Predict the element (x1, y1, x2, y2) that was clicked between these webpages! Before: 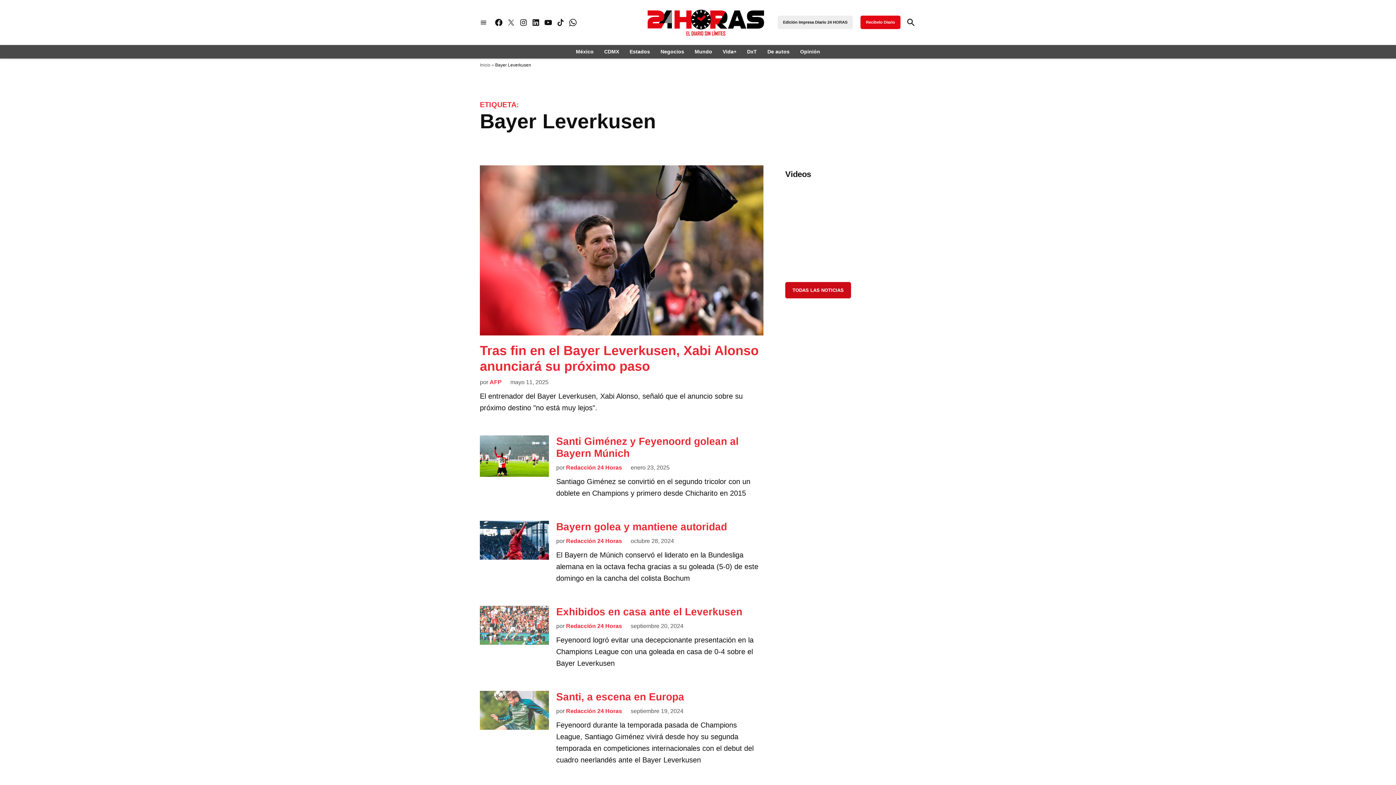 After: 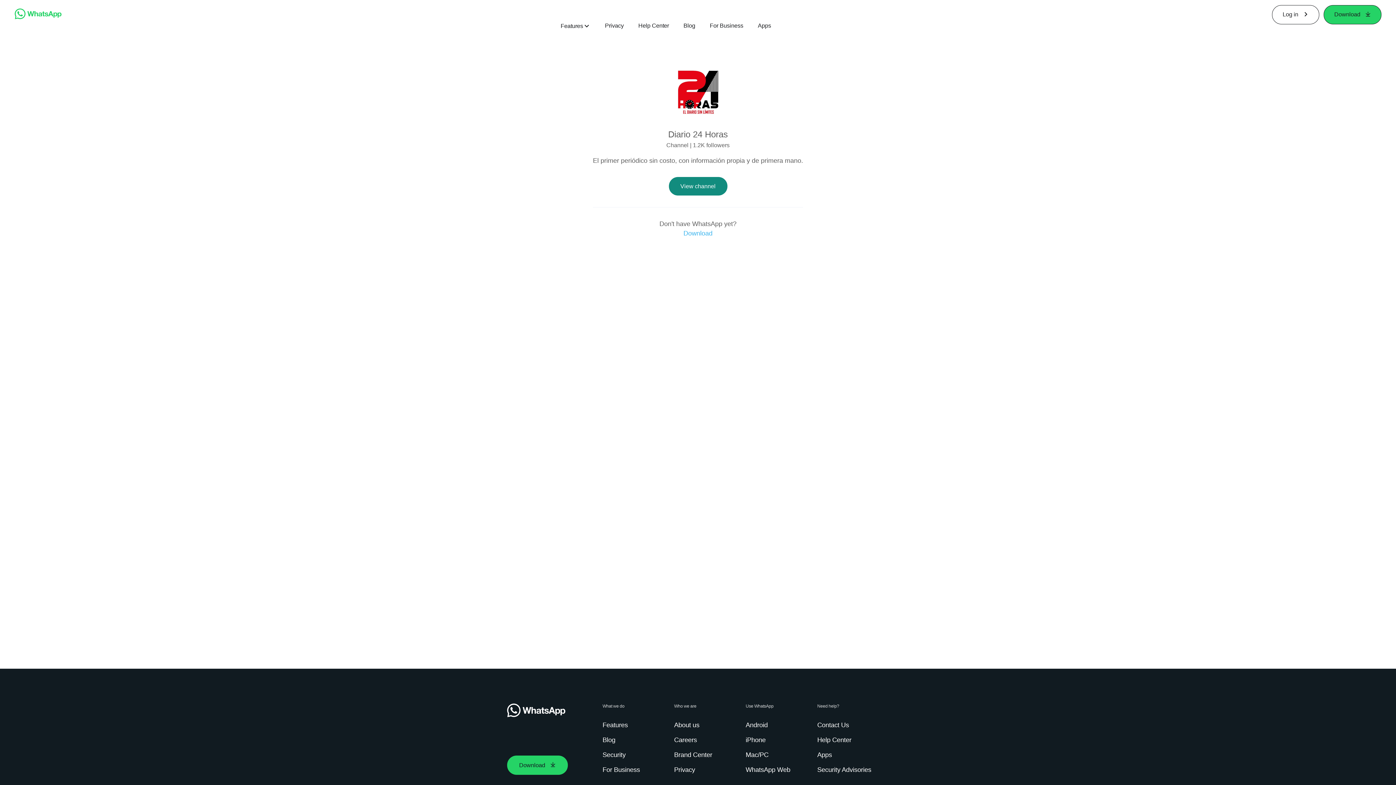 Action: label: Whatsapp bbox: (568, 18, 577, 27)